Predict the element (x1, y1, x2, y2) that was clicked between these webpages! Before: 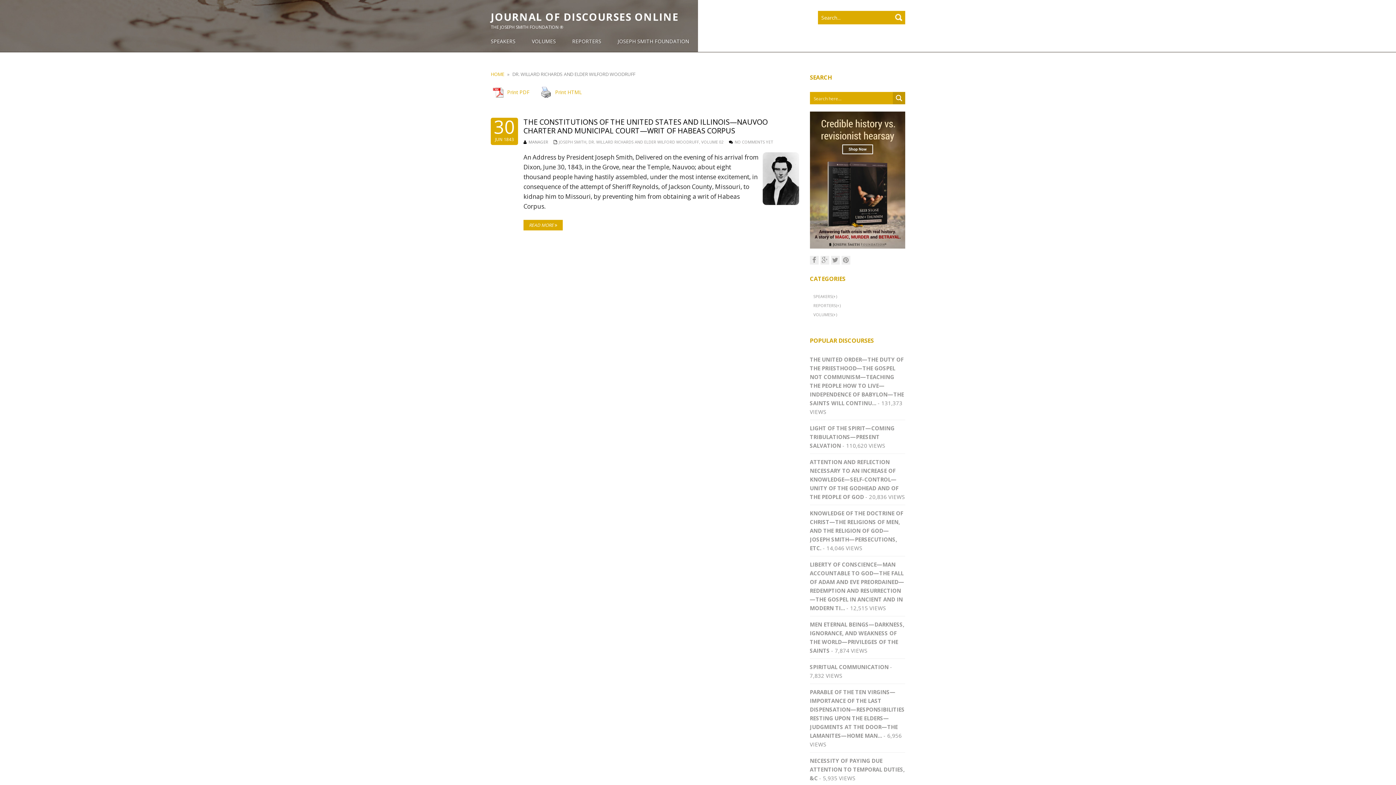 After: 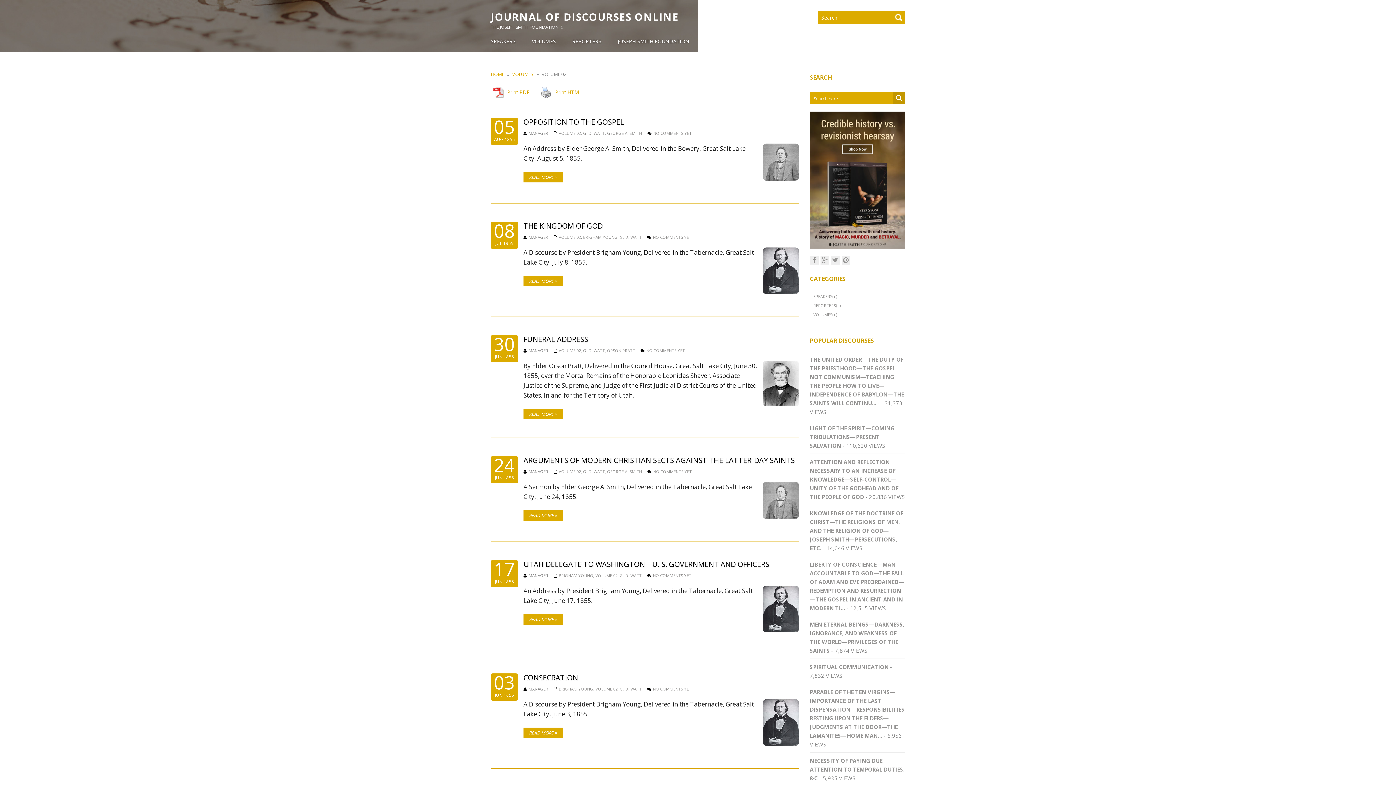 Action: label: VOLUME 02 bbox: (701, 139, 723, 144)